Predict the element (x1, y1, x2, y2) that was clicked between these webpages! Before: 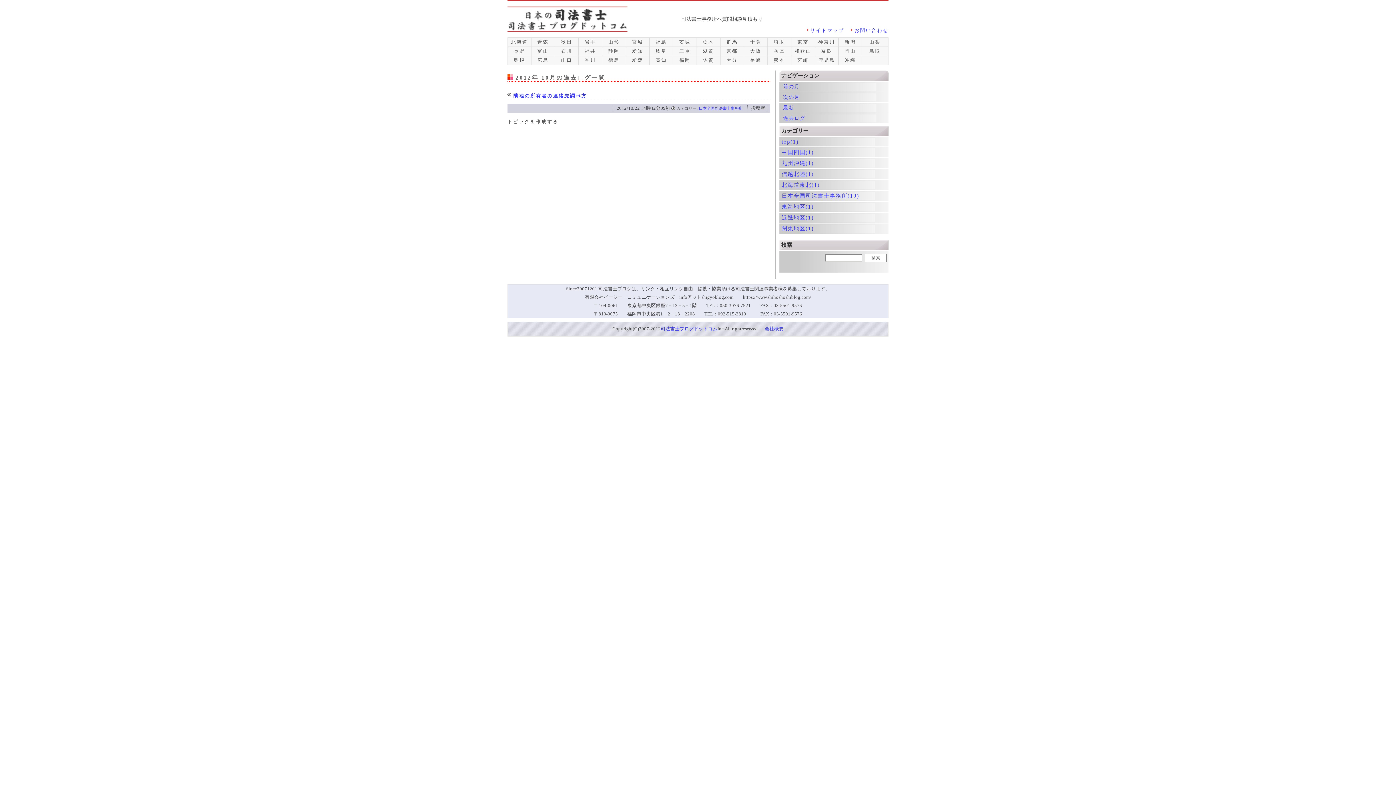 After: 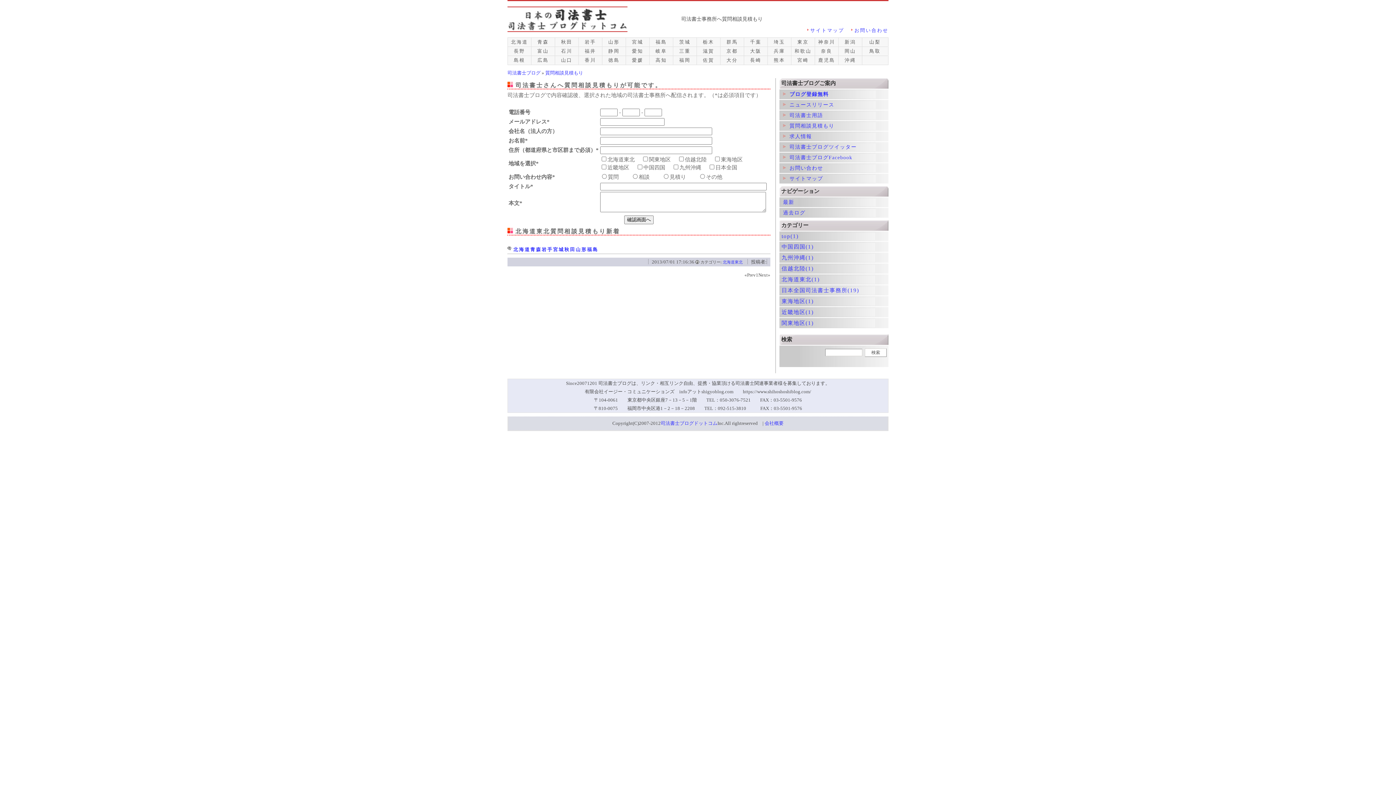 Action: label: 北海道東北(1) bbox: (780, 181, 888, 189)